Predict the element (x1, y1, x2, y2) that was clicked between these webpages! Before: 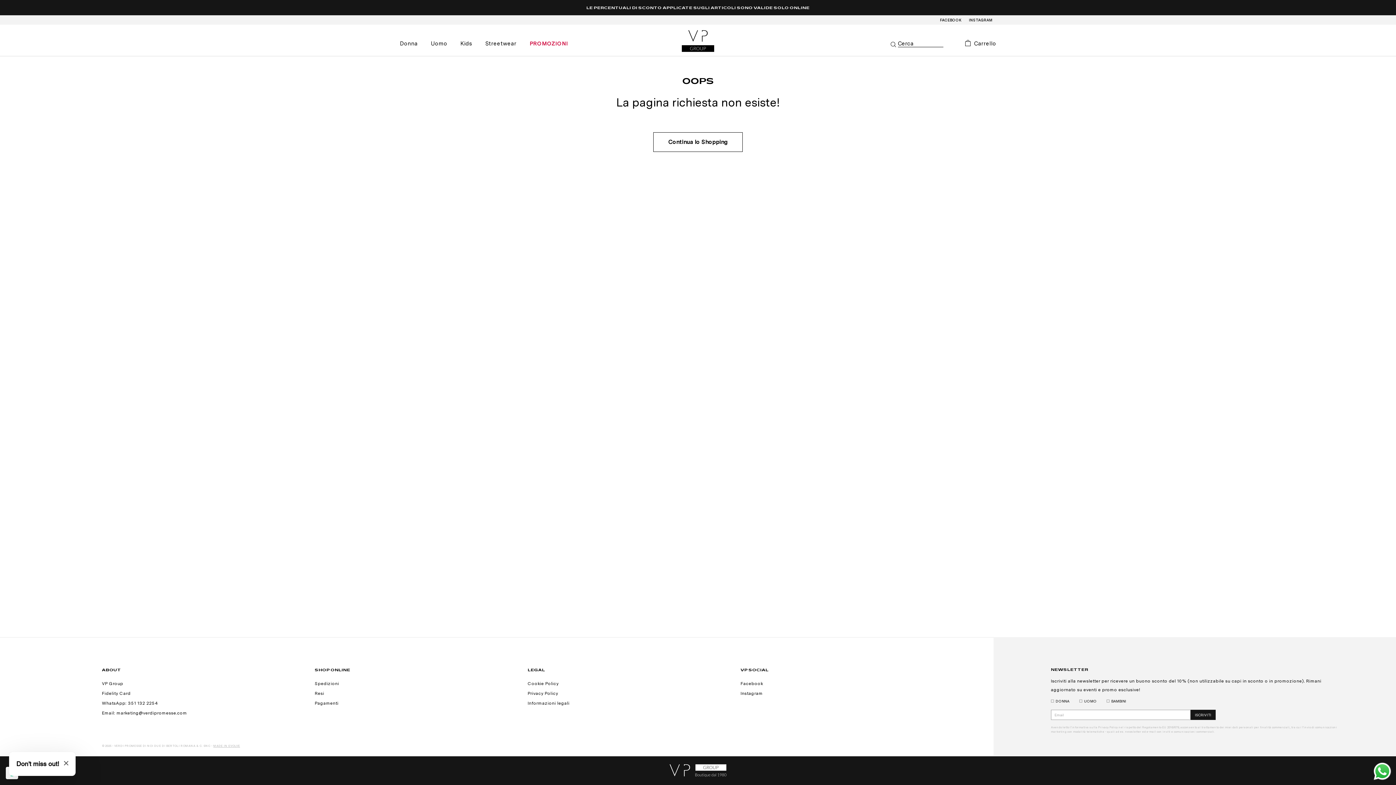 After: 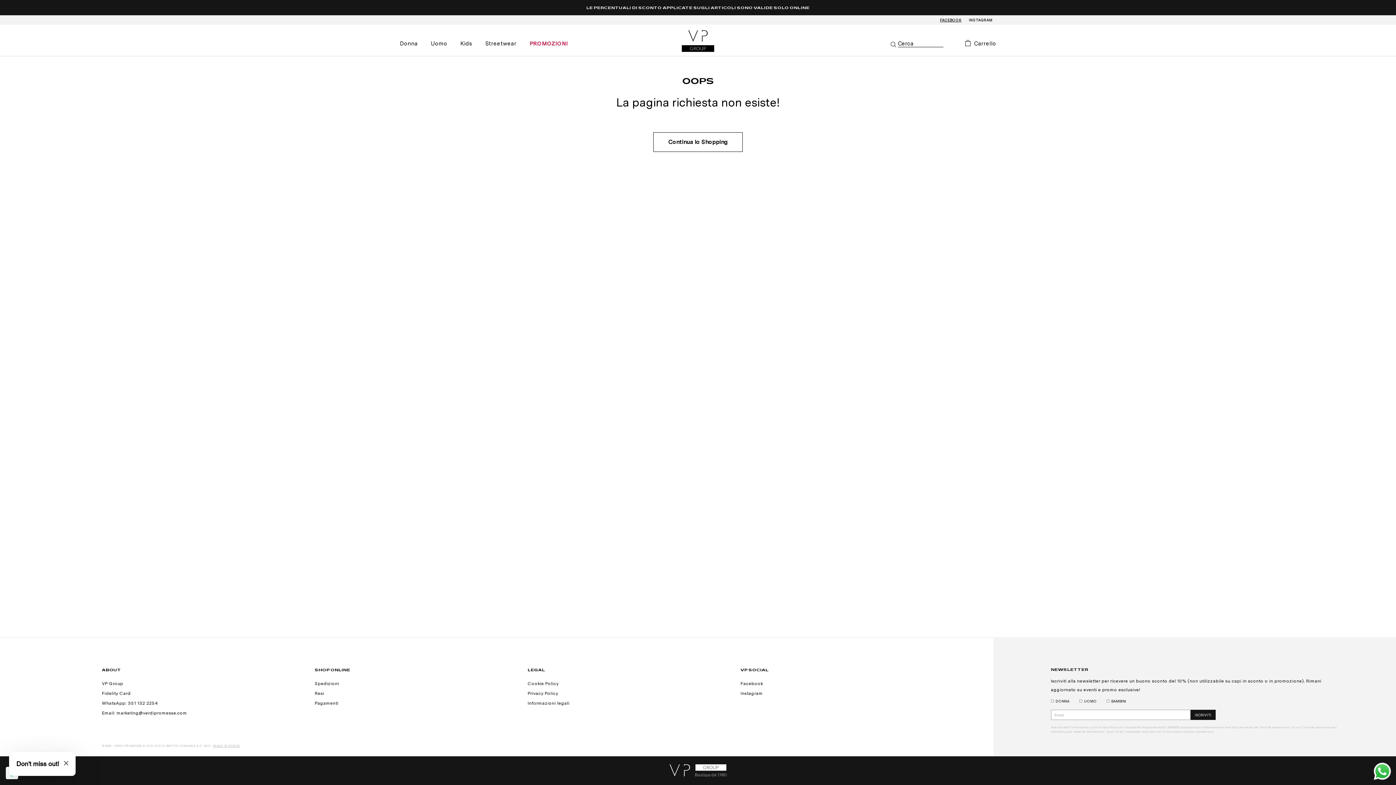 Action: bbox: (940, 17, 961, 22) label: FACEBOOK